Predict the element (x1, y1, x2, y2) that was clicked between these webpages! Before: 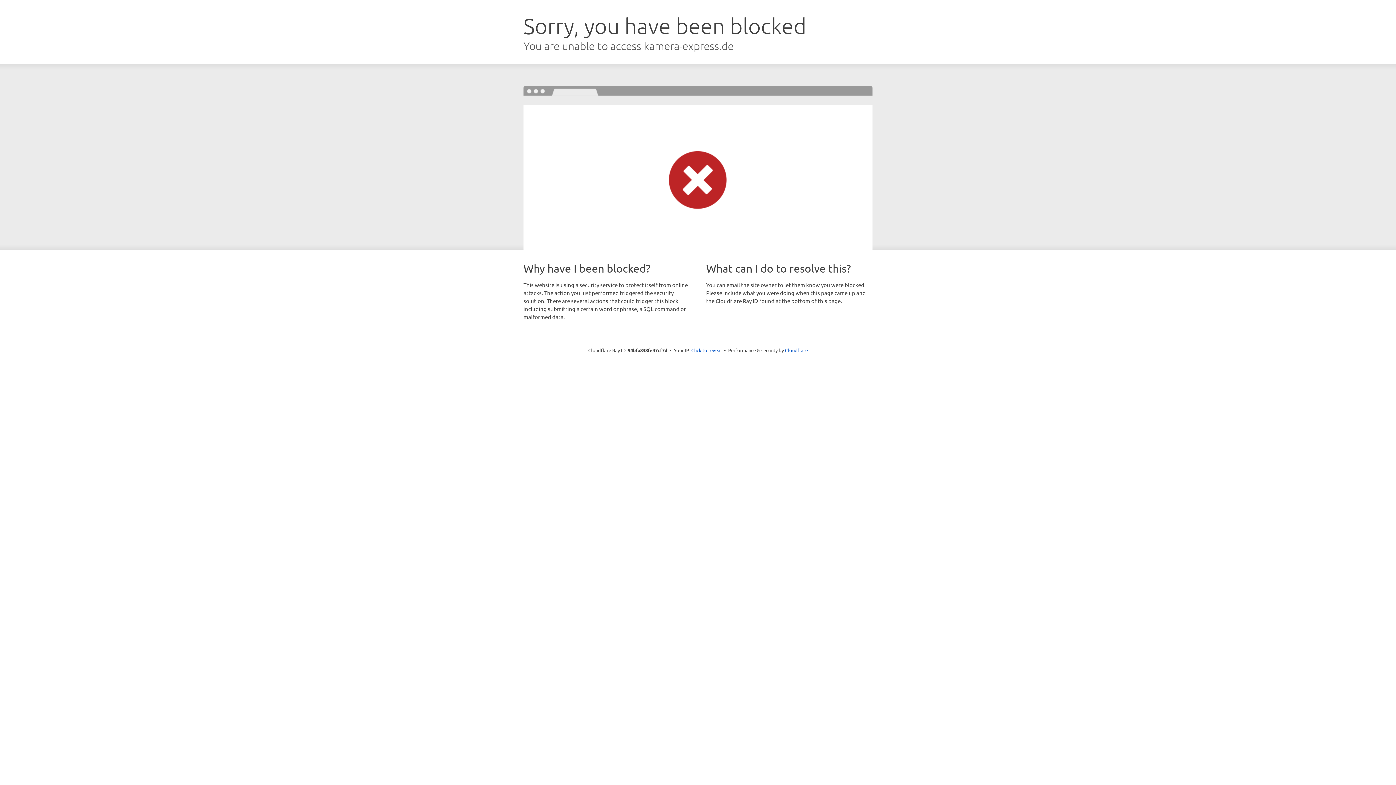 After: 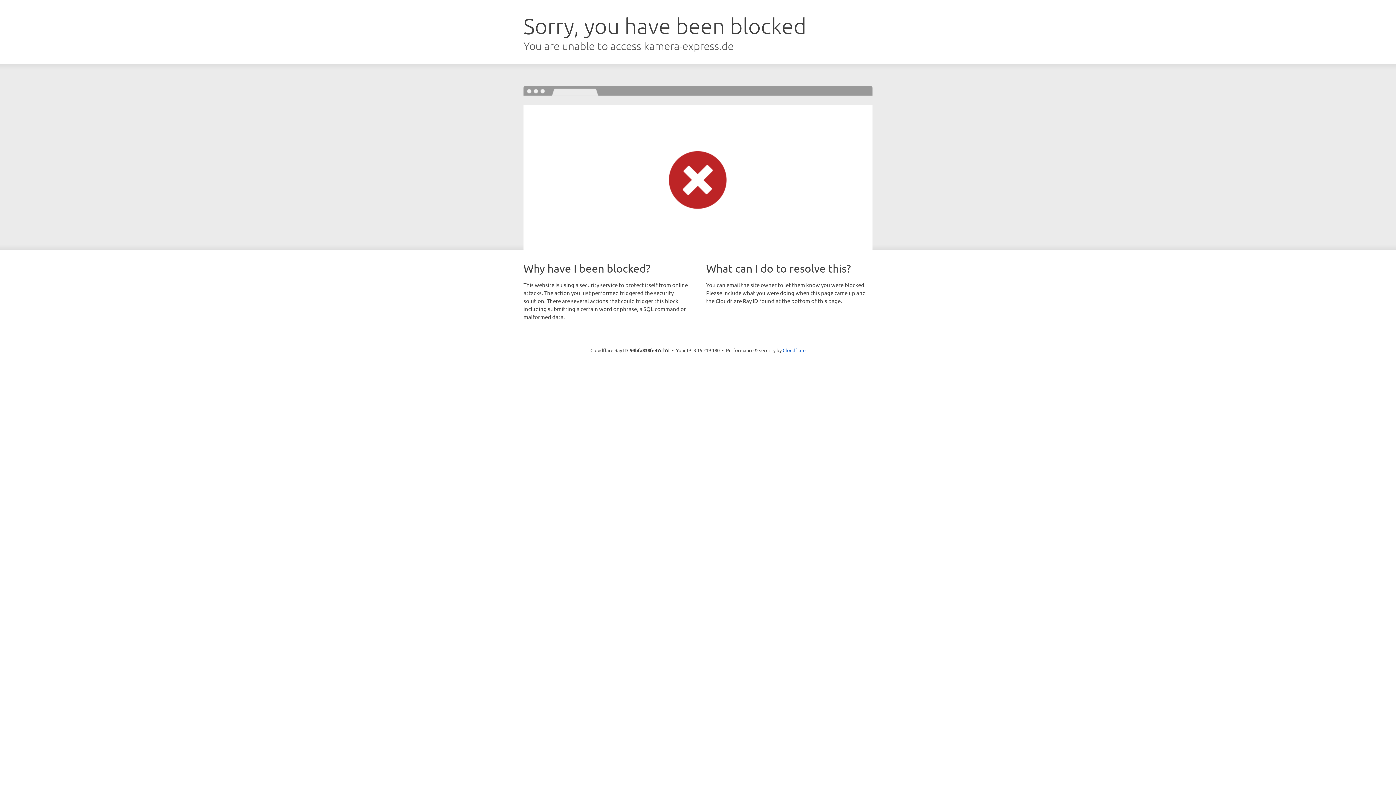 Action: label: Click to reveal bbox: (691, 346, 722, 353)